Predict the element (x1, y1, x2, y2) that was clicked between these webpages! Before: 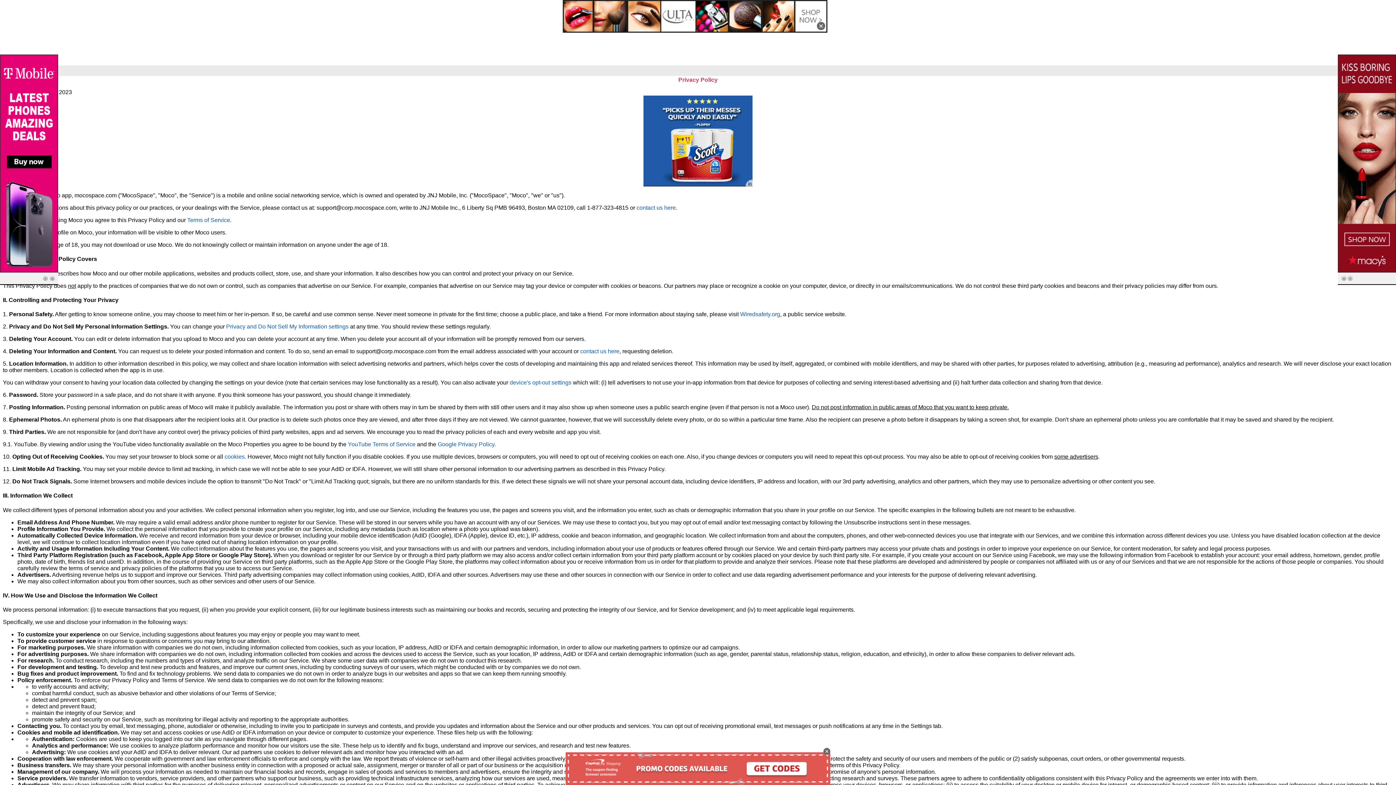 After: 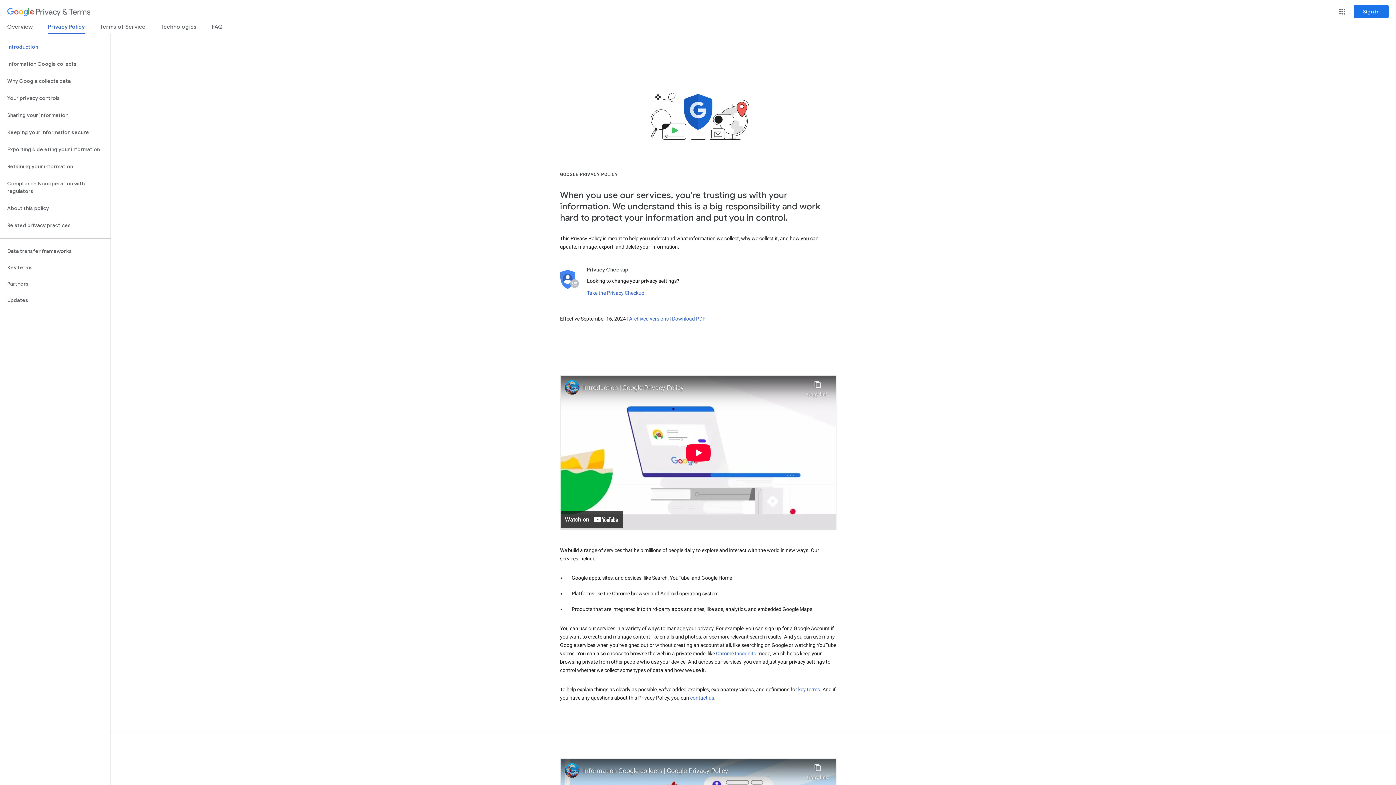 Action: bbox: (437, 441, 494, 447) label: Google Privacy Policy